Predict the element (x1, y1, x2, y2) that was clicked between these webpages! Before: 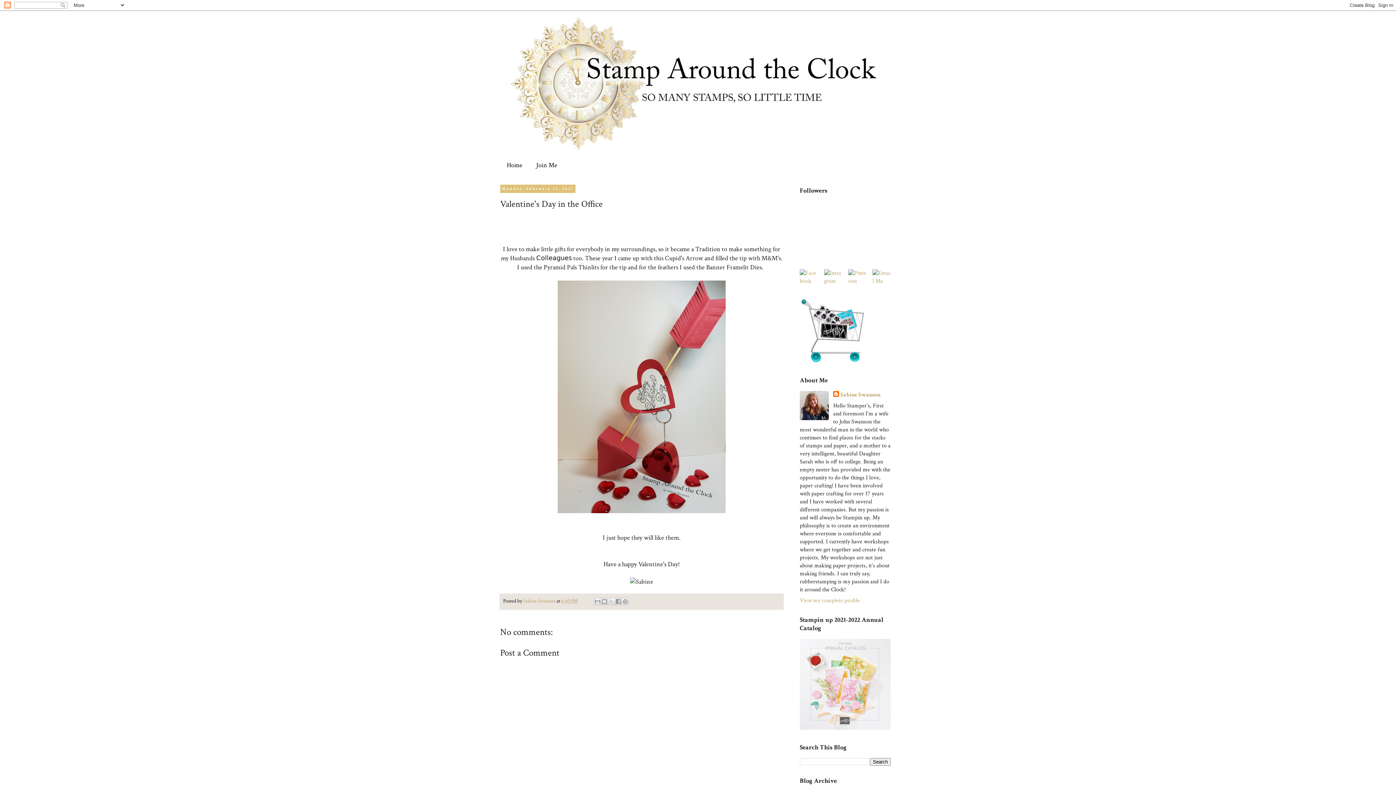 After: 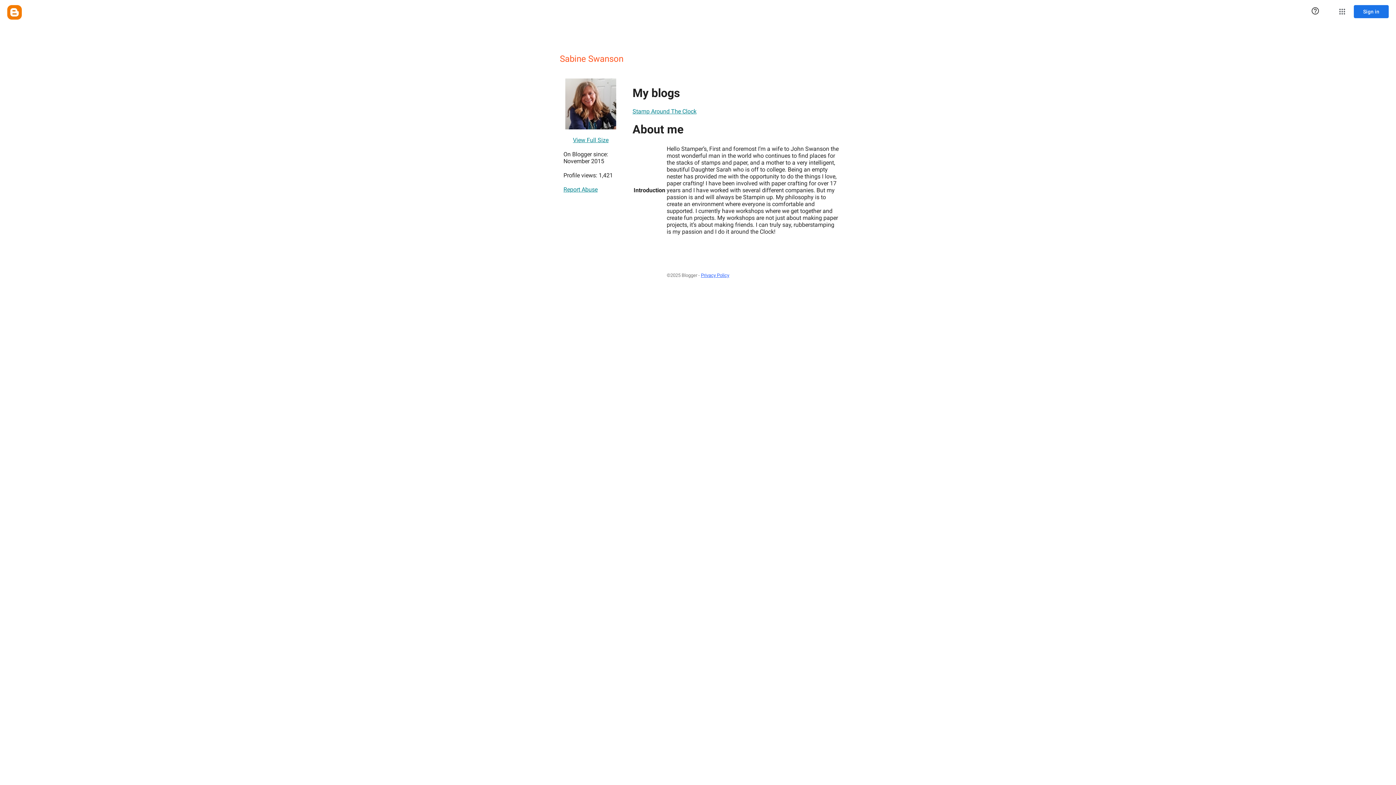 Action: label: View my complete profile bbox: (800, 596, 860, 604)